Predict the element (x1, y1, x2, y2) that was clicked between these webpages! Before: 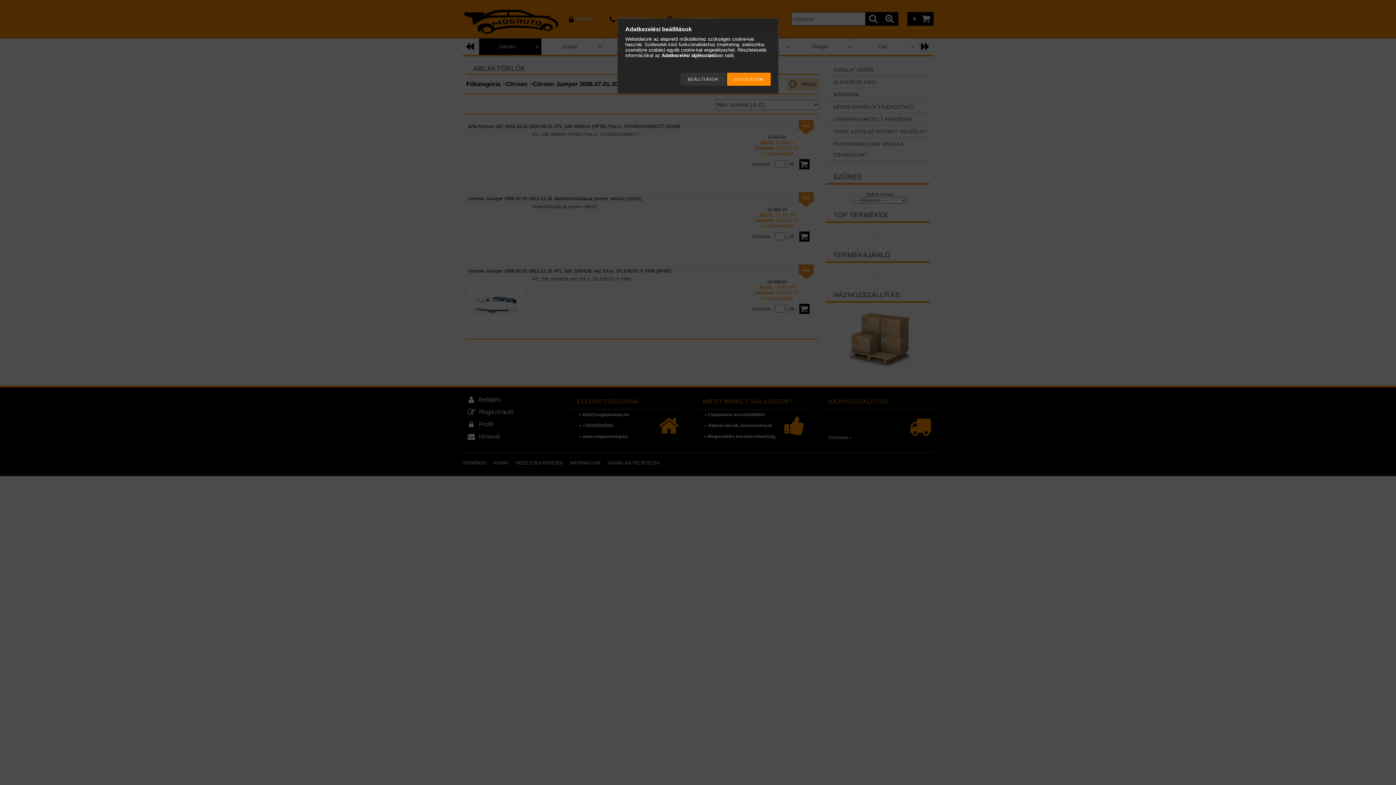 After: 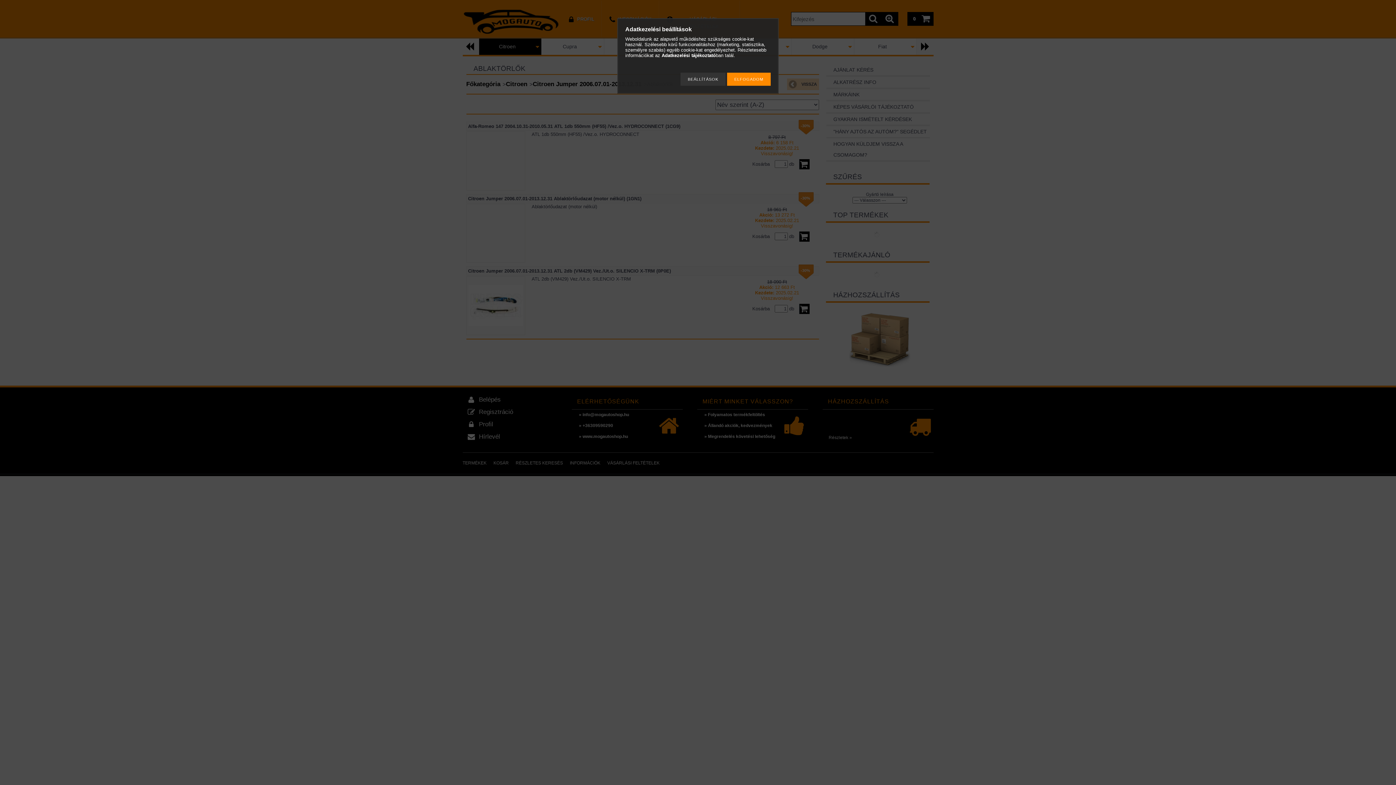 Action: label: Adatkezelési tájékoztató bbox: (661, 52, 716, 58)